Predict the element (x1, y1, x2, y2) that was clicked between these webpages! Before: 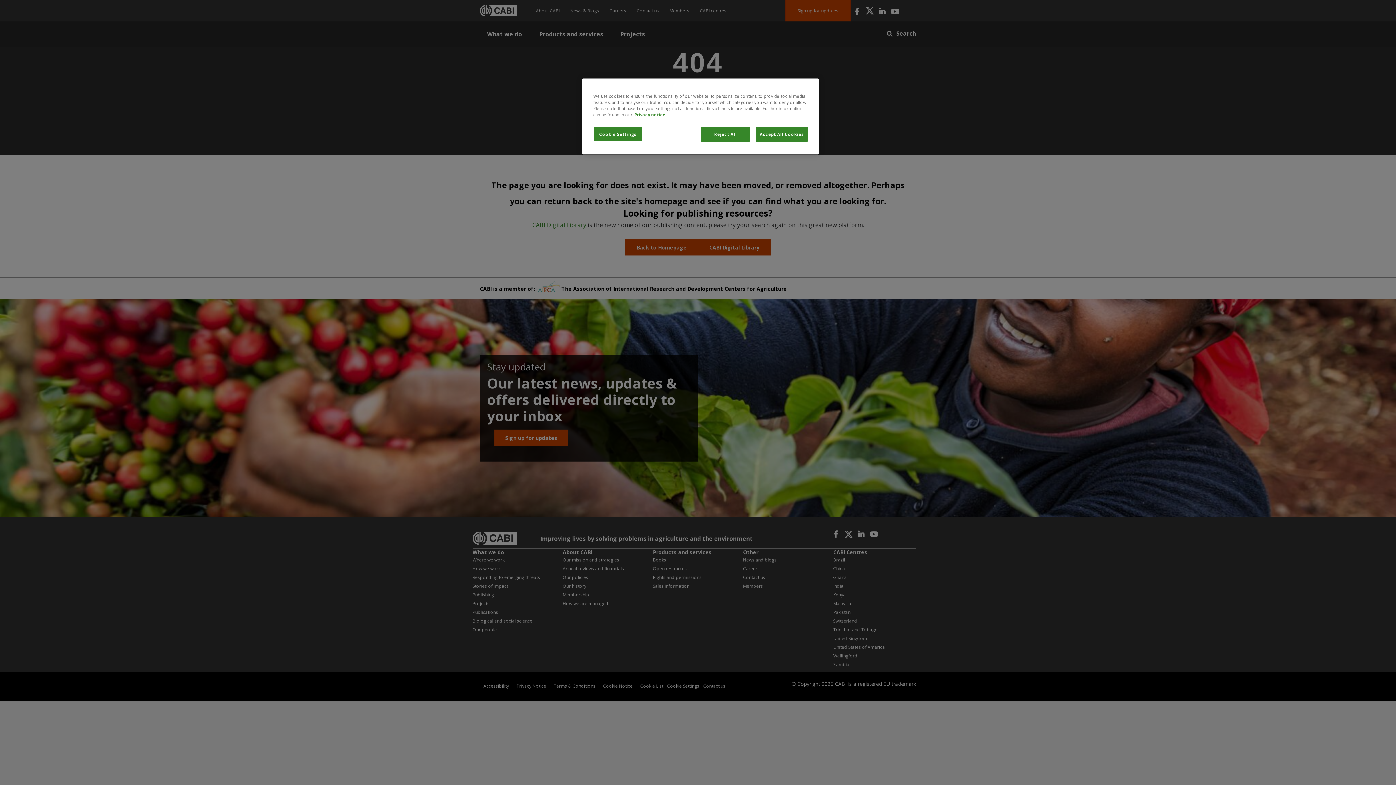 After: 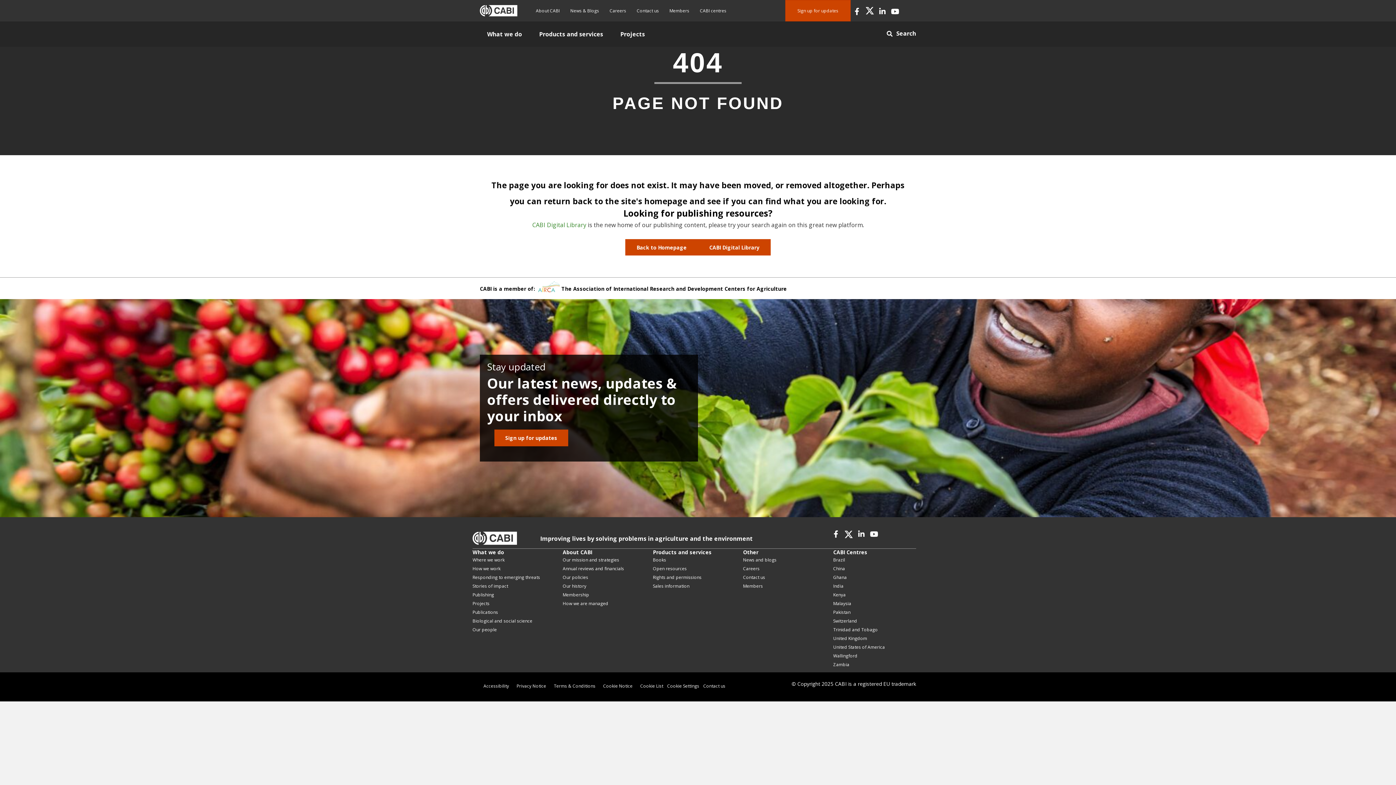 Action: bbox: (701, 126, 750, 141) label: Reject All